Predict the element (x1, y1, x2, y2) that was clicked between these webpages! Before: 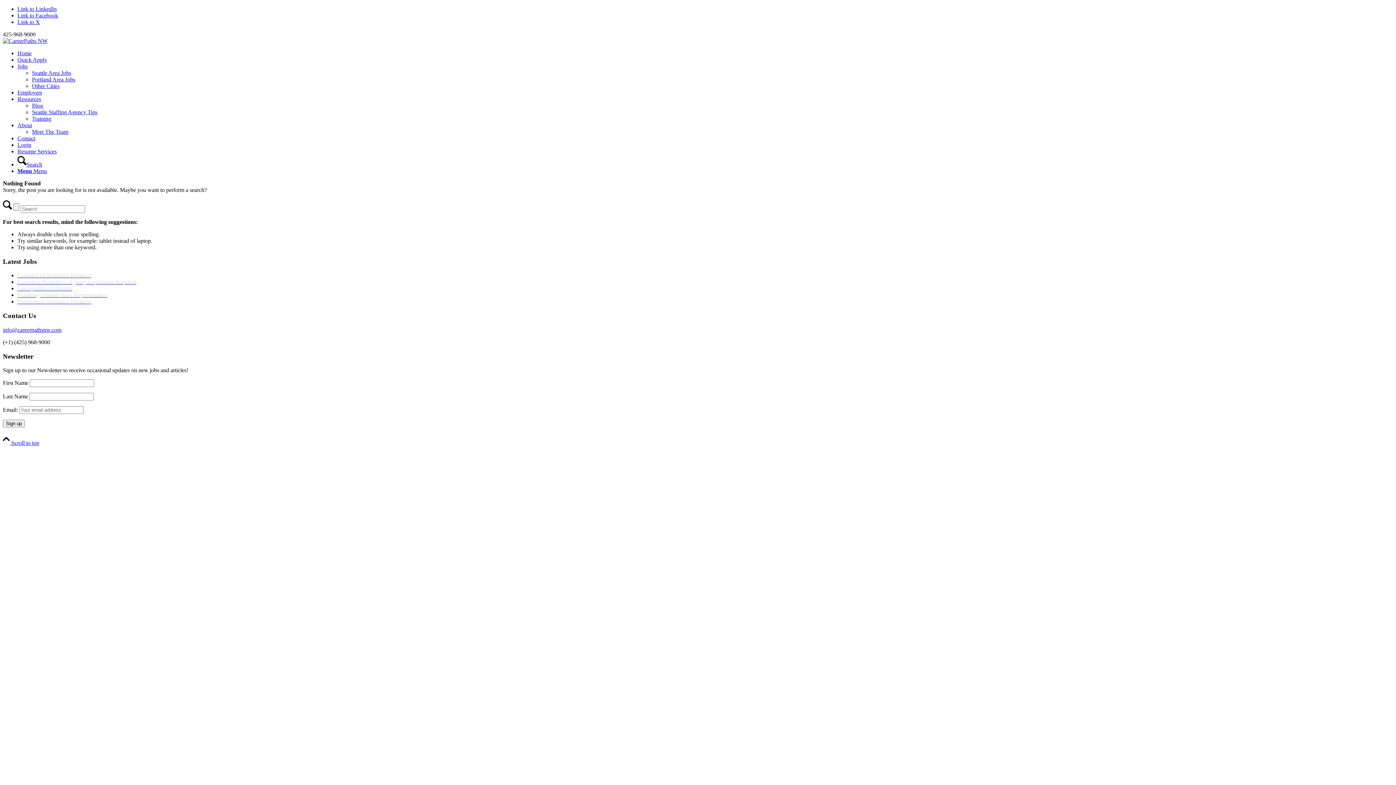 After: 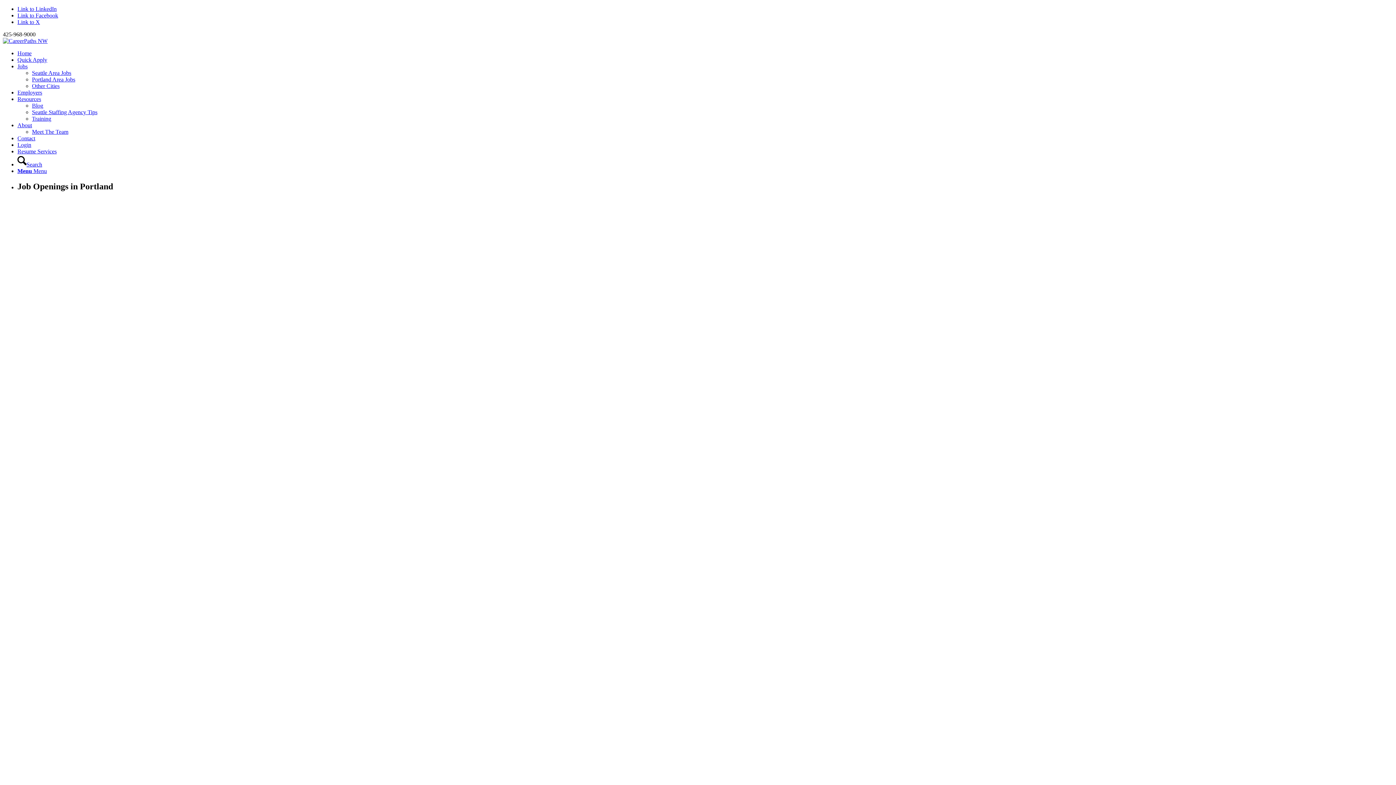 Action: label: Portland Area Jobs bbox: (32, 76, 75, 82)